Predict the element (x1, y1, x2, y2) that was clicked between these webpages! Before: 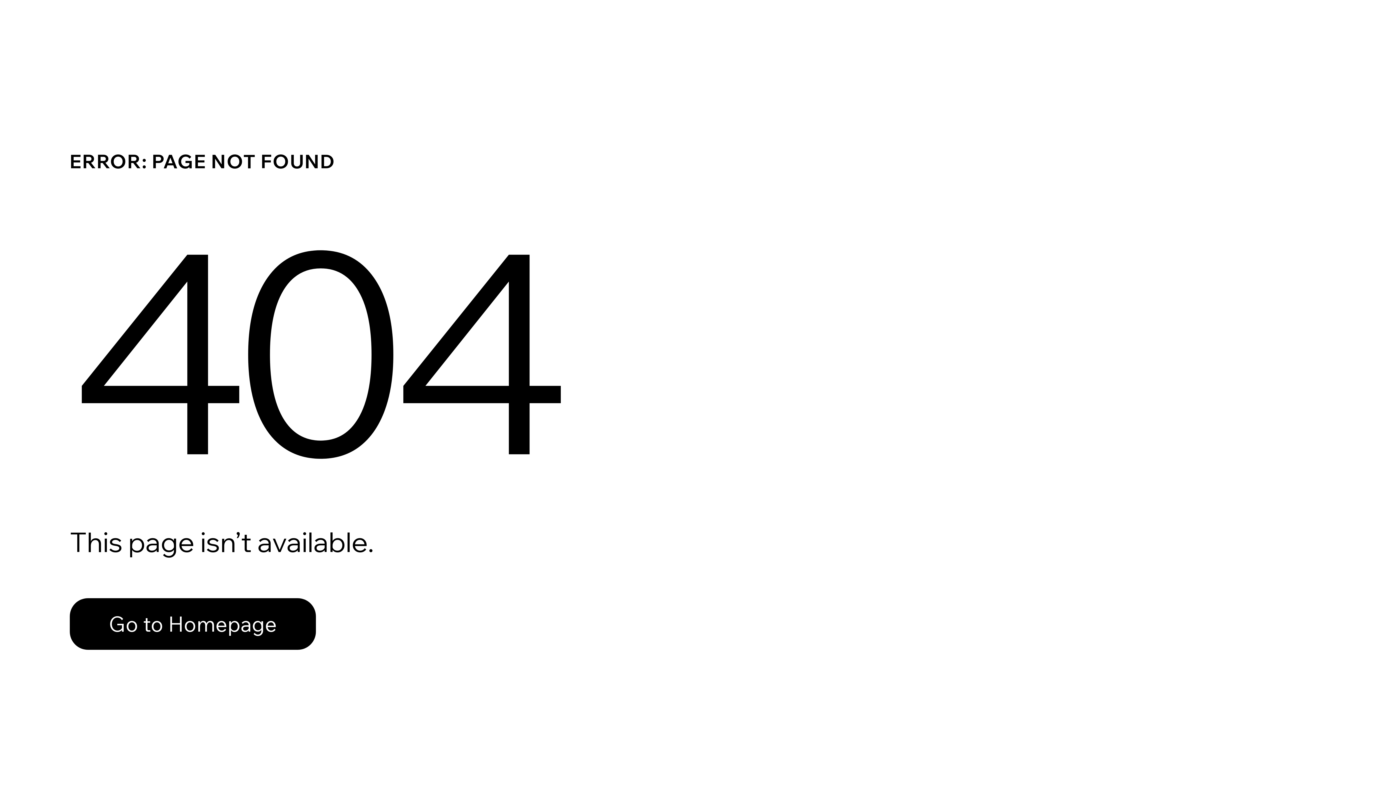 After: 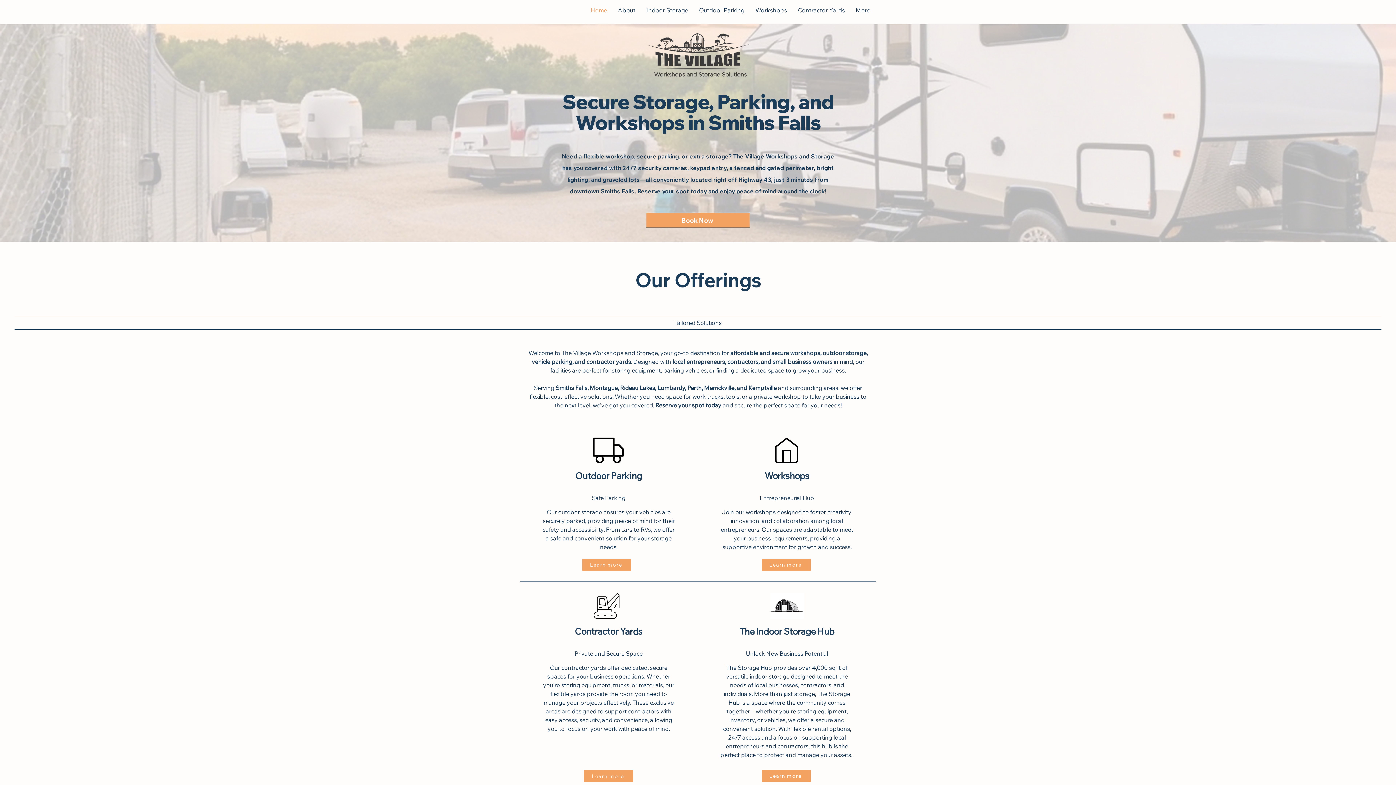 Action: bbox: (69, 582, 768, 659) label: Go to Homepage